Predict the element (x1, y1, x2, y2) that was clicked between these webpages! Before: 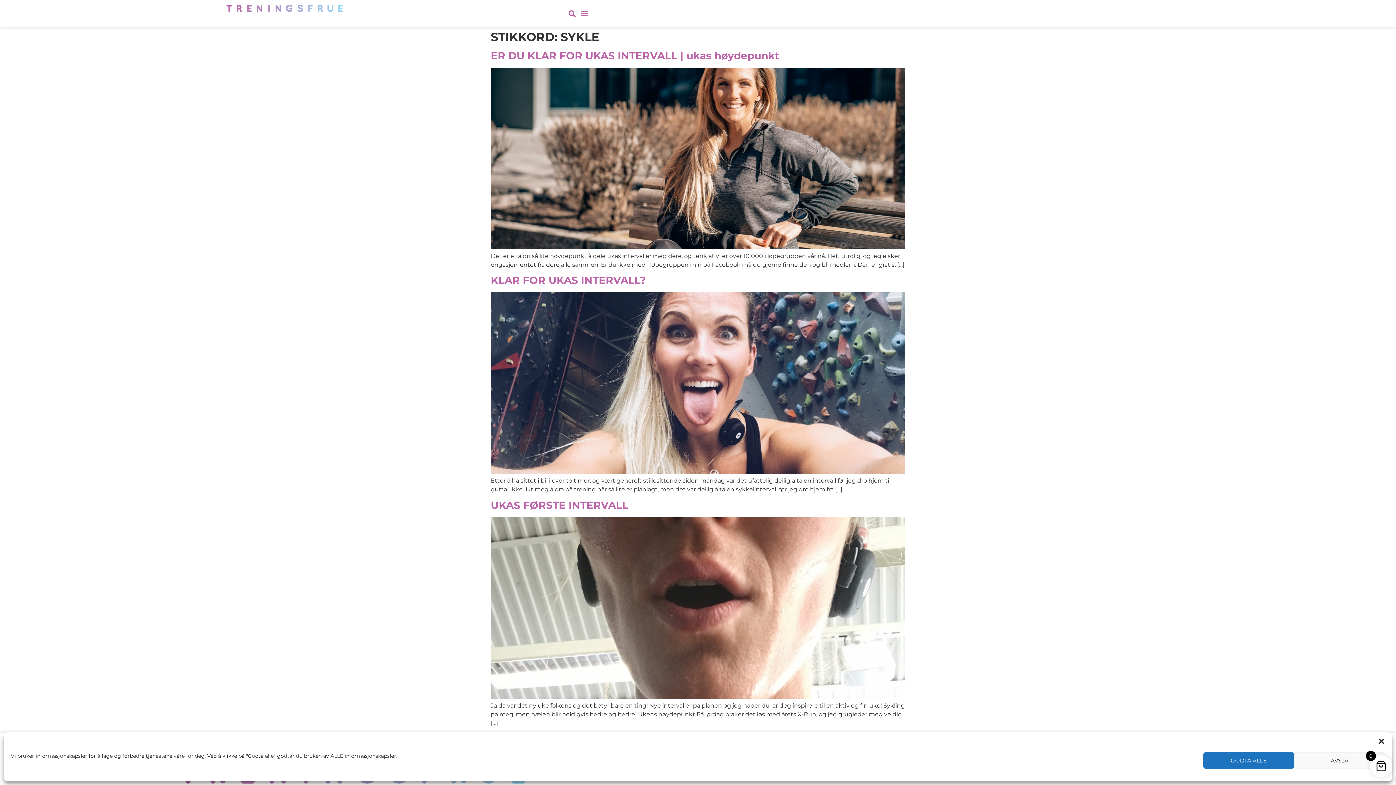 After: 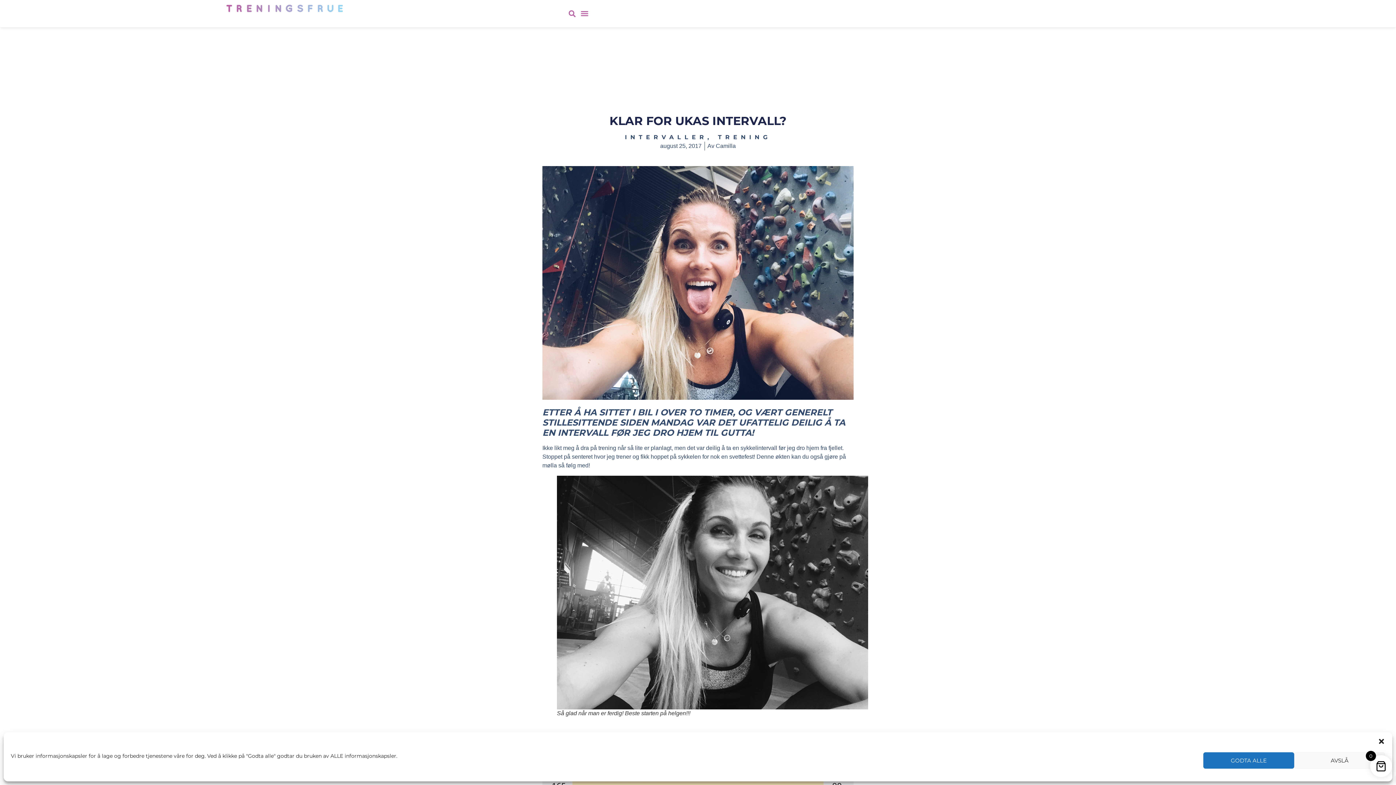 Action: label: KLAR FOR UKAS INTERVALL? bbox: (490, 274, 645, 286)